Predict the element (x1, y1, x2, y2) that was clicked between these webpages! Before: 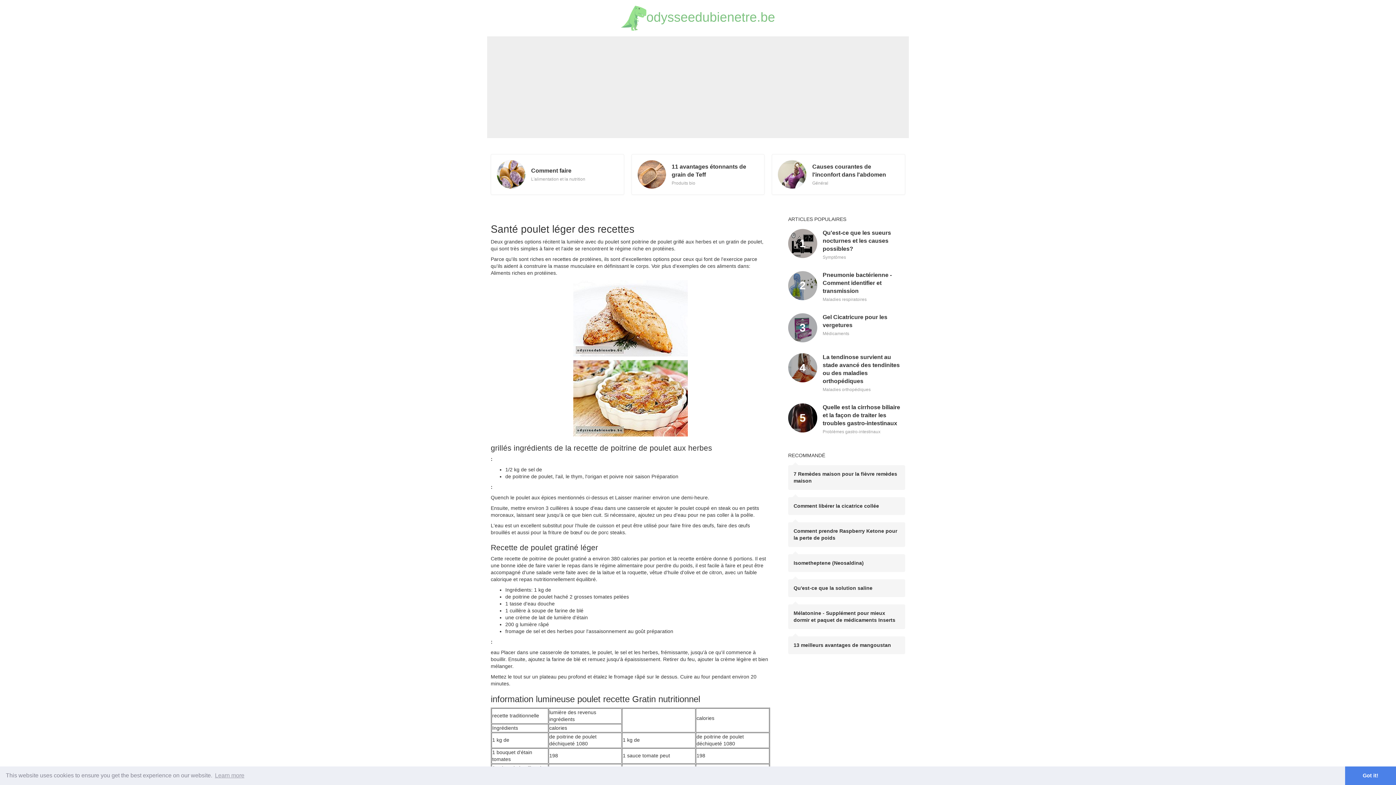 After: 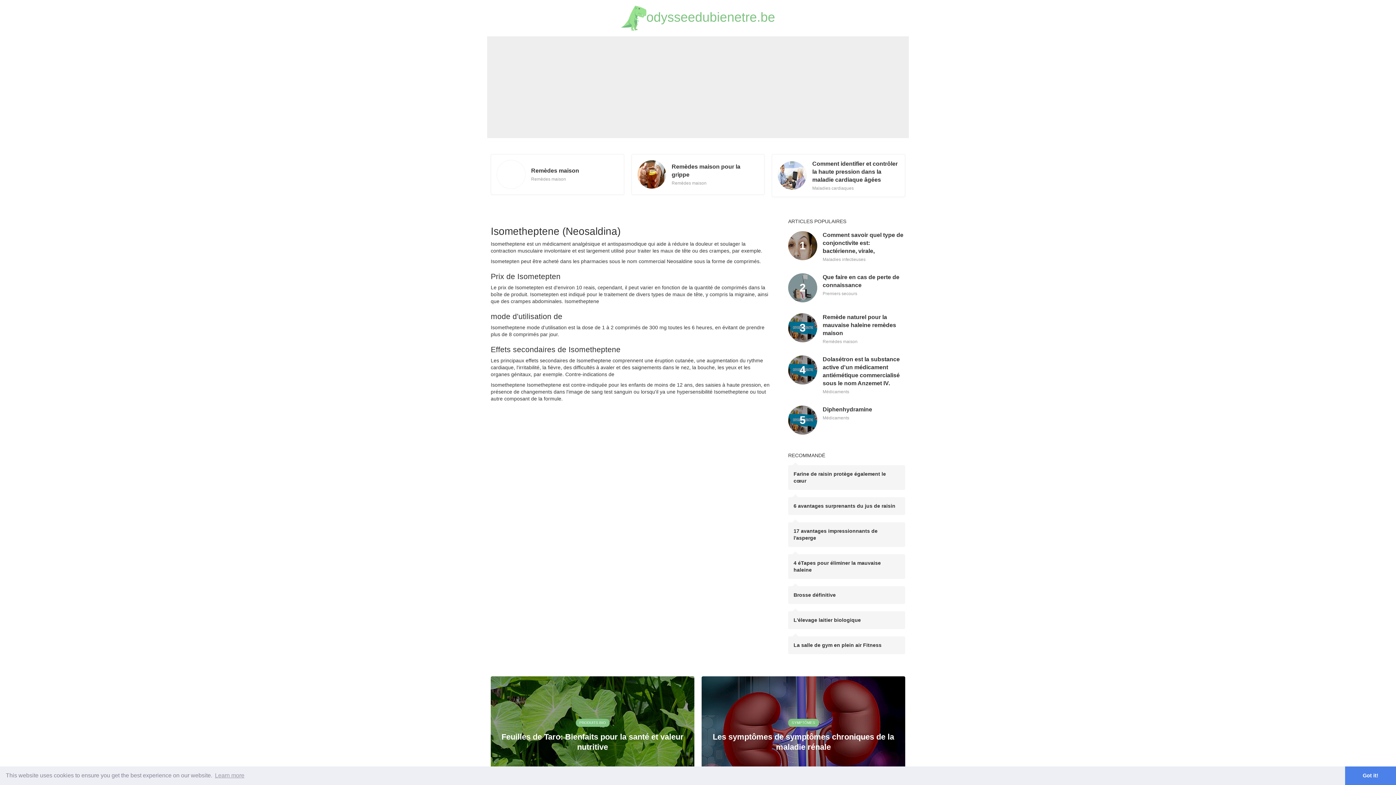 Action: bbox: (788, 554, 905, 572) label: Isometheptene (Neosaldina)